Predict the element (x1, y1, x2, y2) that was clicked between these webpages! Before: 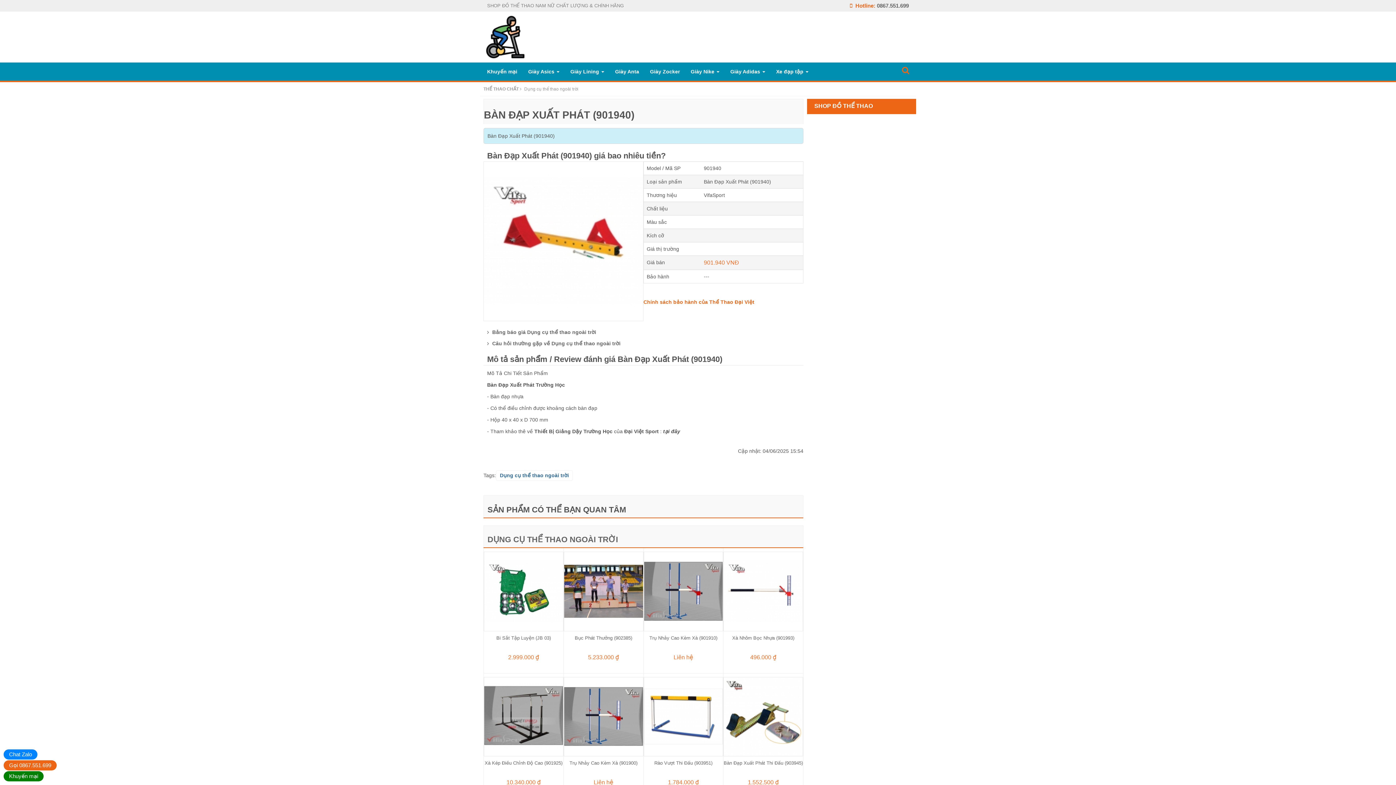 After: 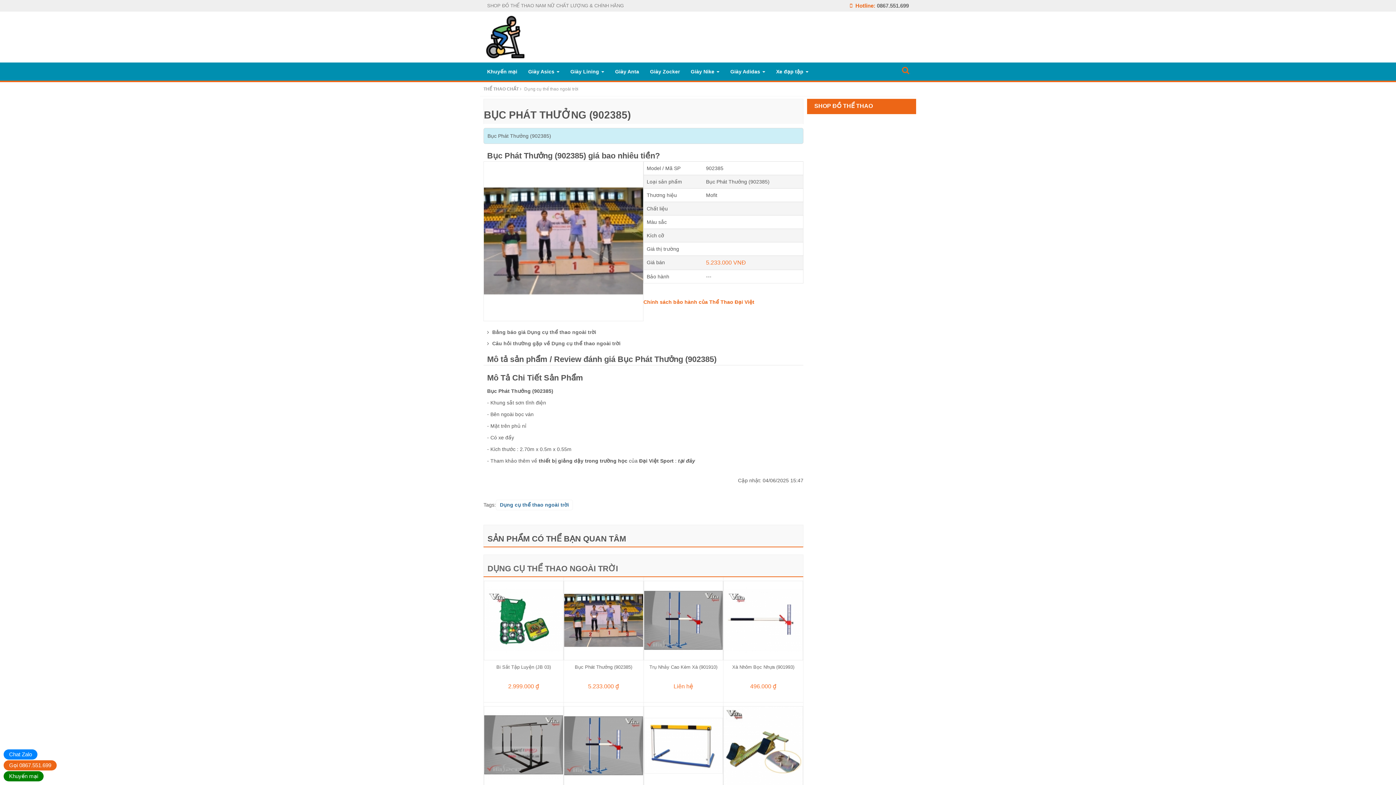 Action: bbox: (574, 635, 632, 640) label: Bục Phát Thưởng (902385)